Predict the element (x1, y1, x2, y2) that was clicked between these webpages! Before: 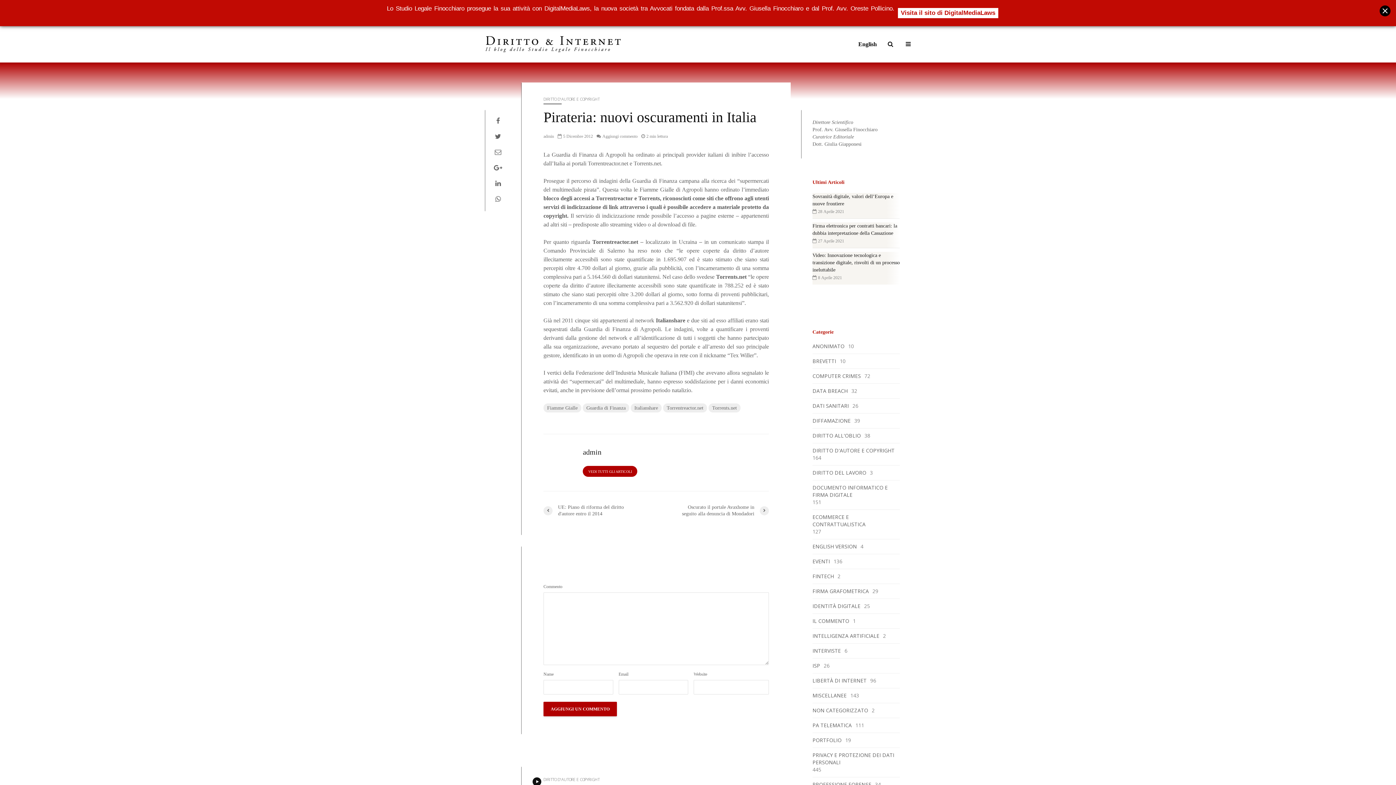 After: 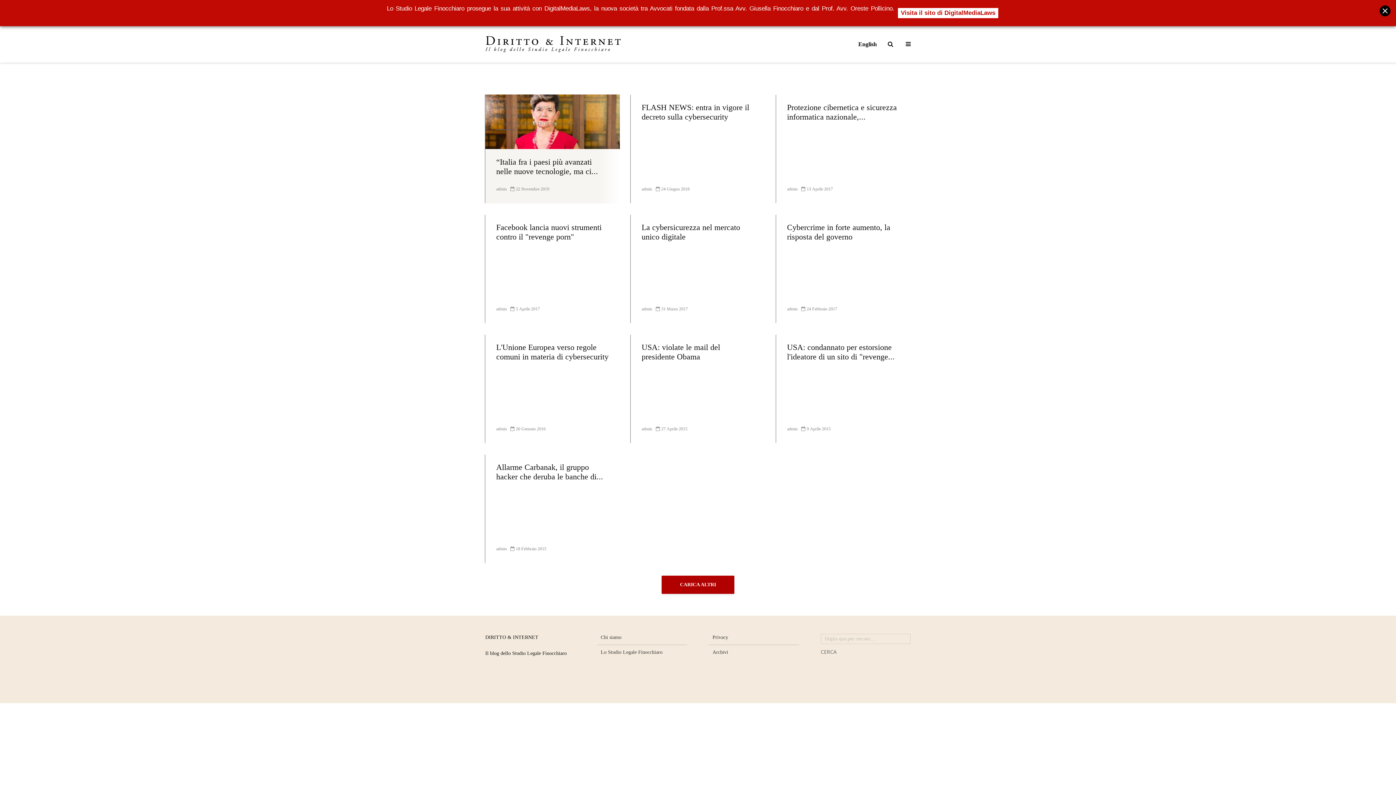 Action: bbox: (812, 372, 864, 380) label: COMPUTER CRIMES